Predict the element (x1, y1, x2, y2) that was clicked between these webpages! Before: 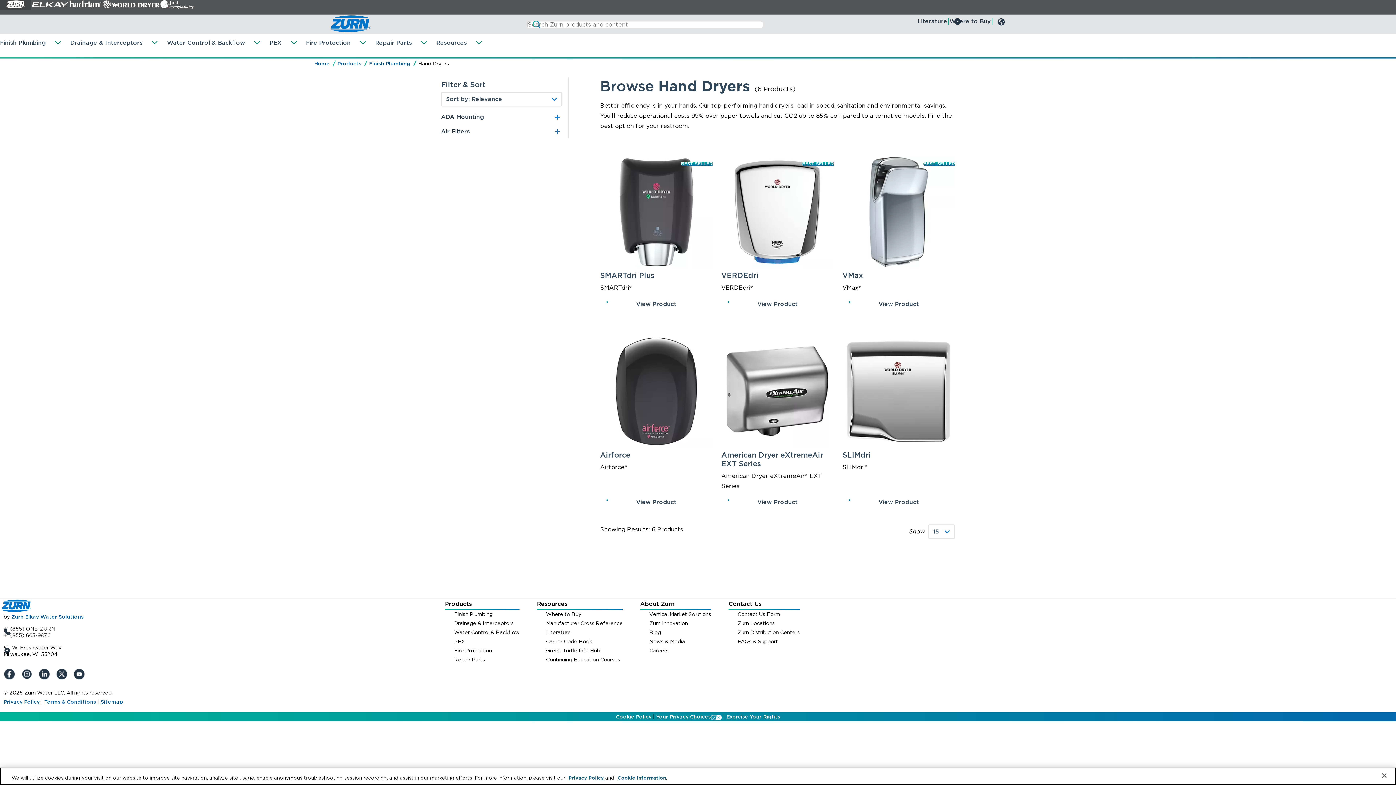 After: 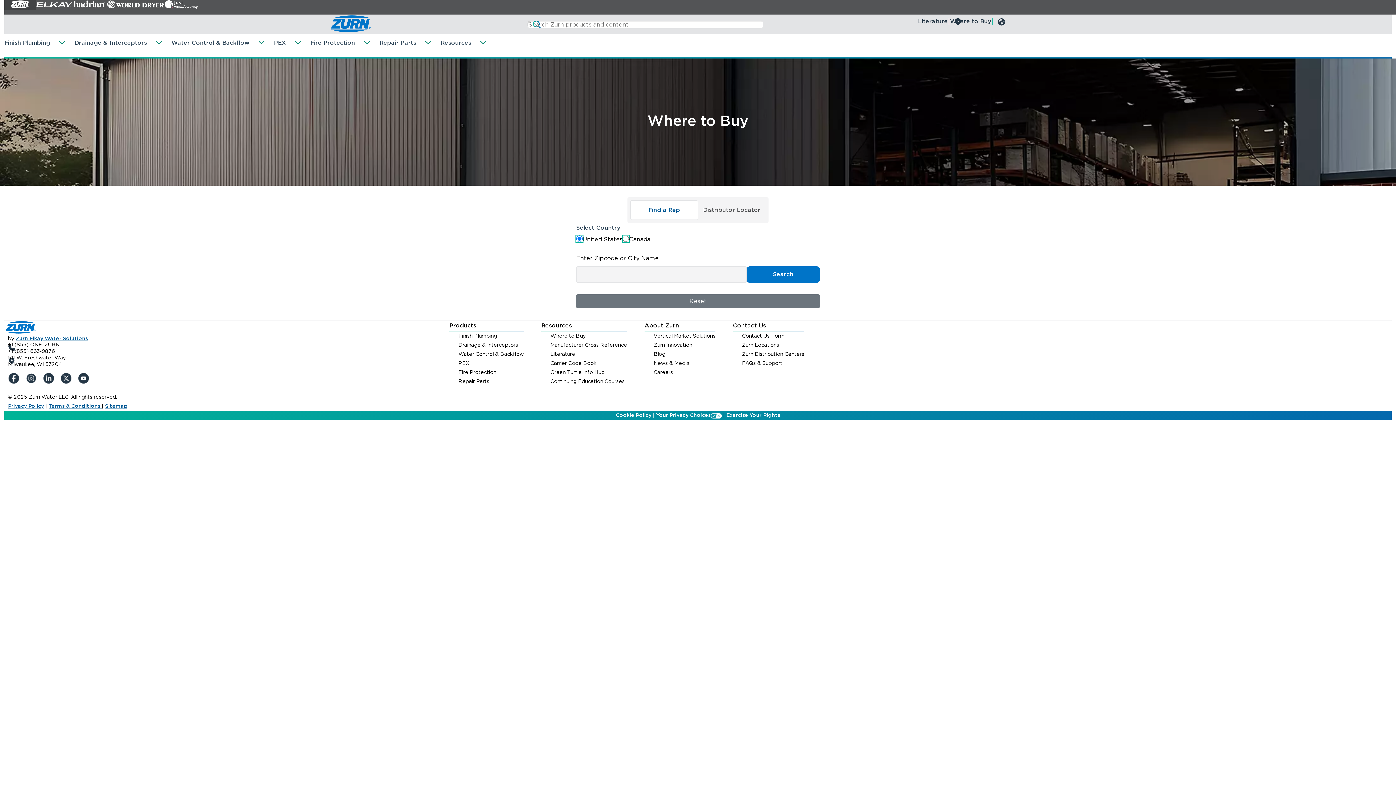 Action: bbox: (546, 610, 622, 619) label: Where to Buy